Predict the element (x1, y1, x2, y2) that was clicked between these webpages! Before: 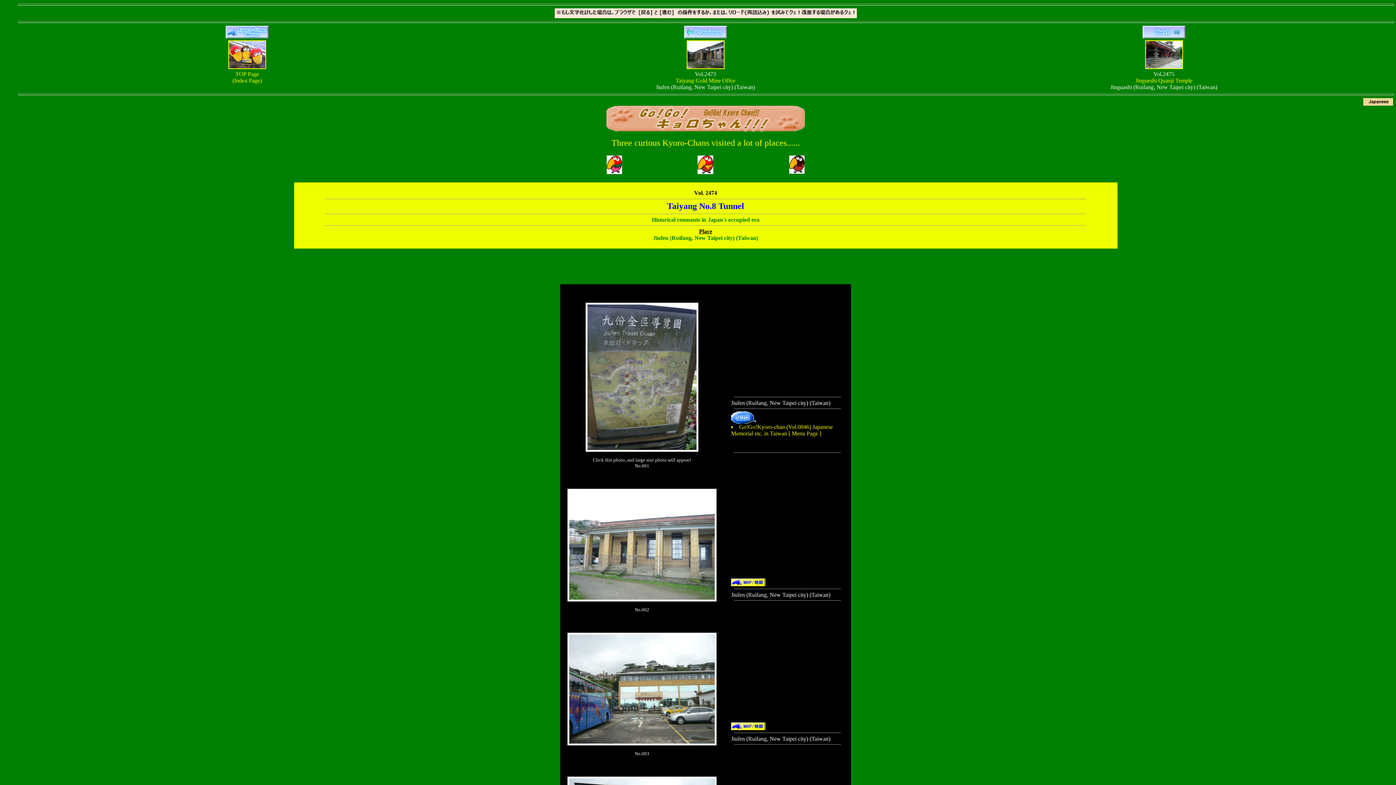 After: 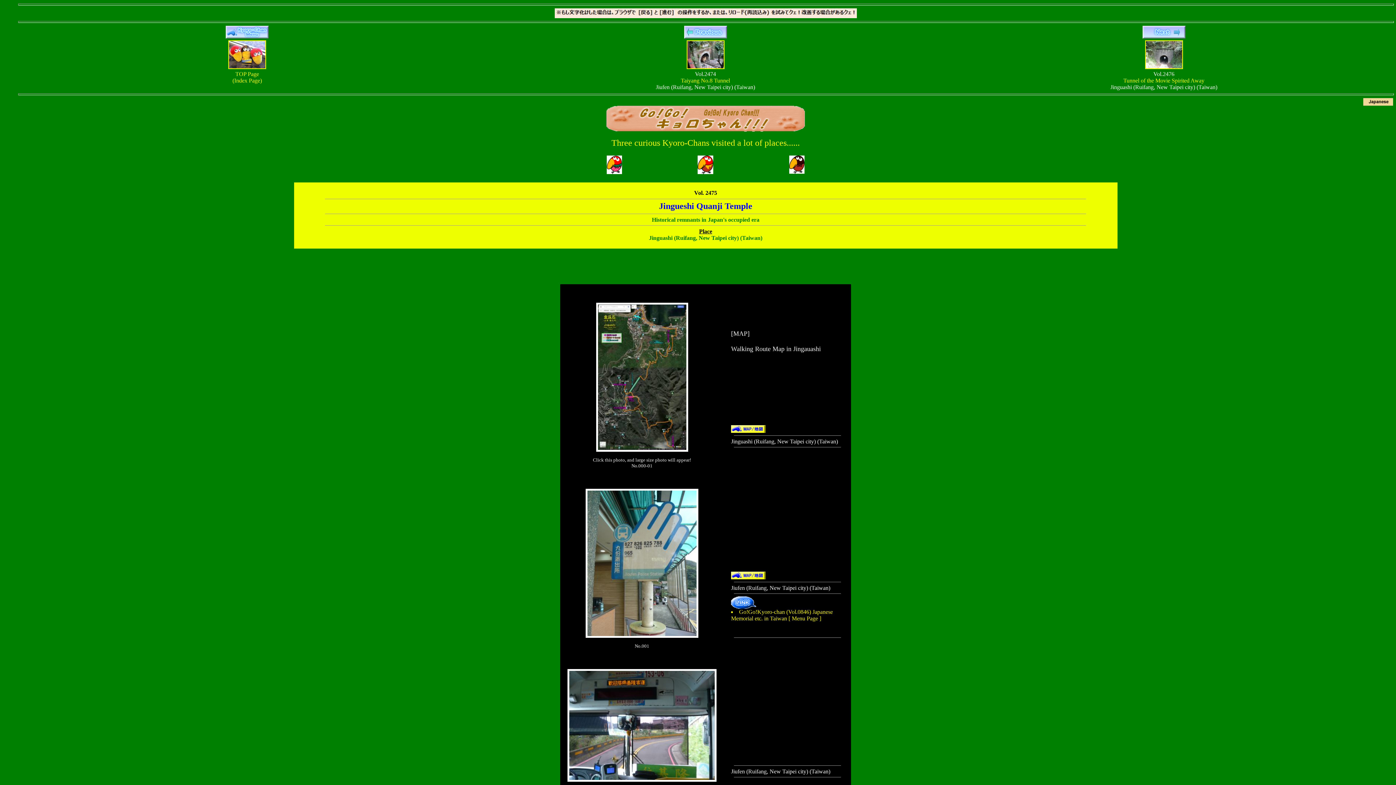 Action: label: 

Vol.2475
Jingueshi Quanji Temple
Jinguashi (Ruifang, New Taipei city) (Taiwan) bbox: (1110, 34, 1217, 90)